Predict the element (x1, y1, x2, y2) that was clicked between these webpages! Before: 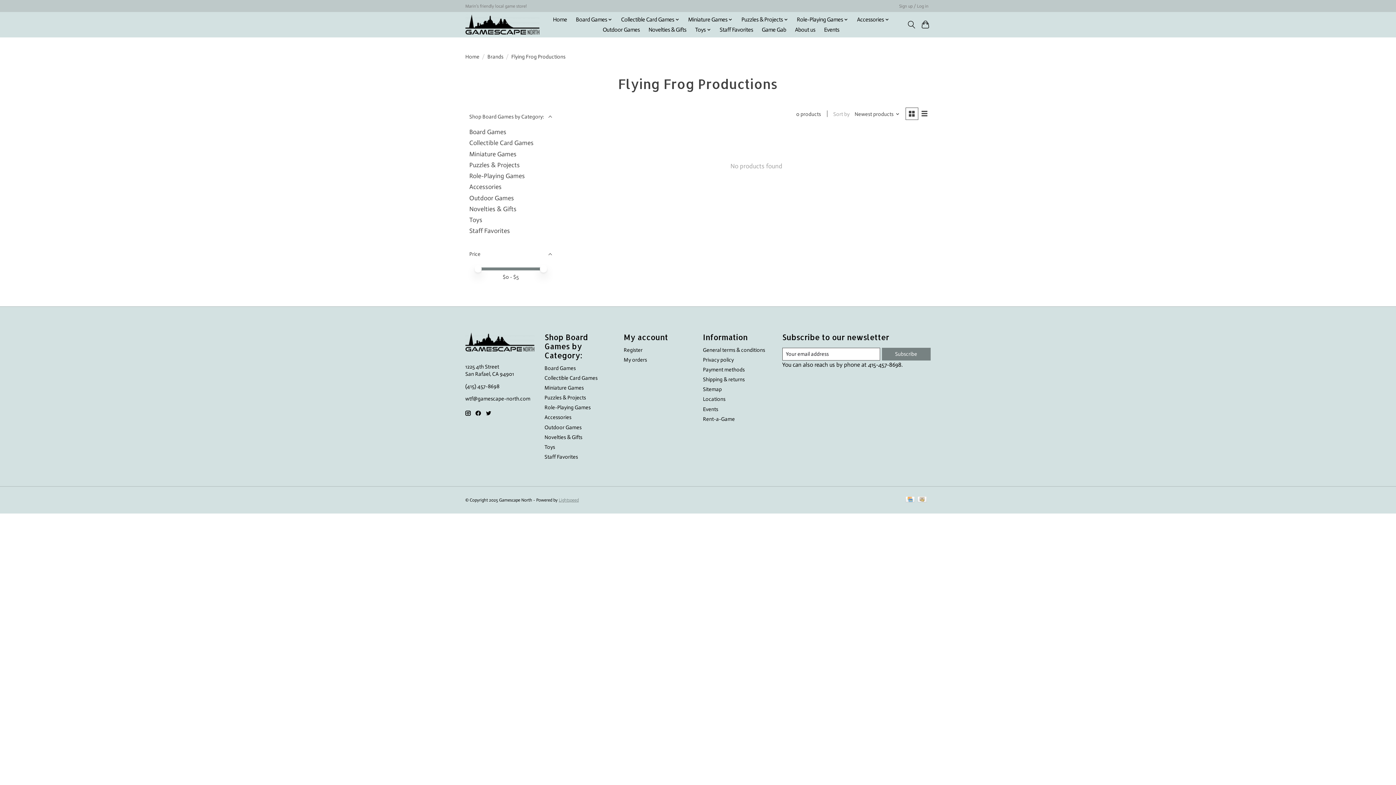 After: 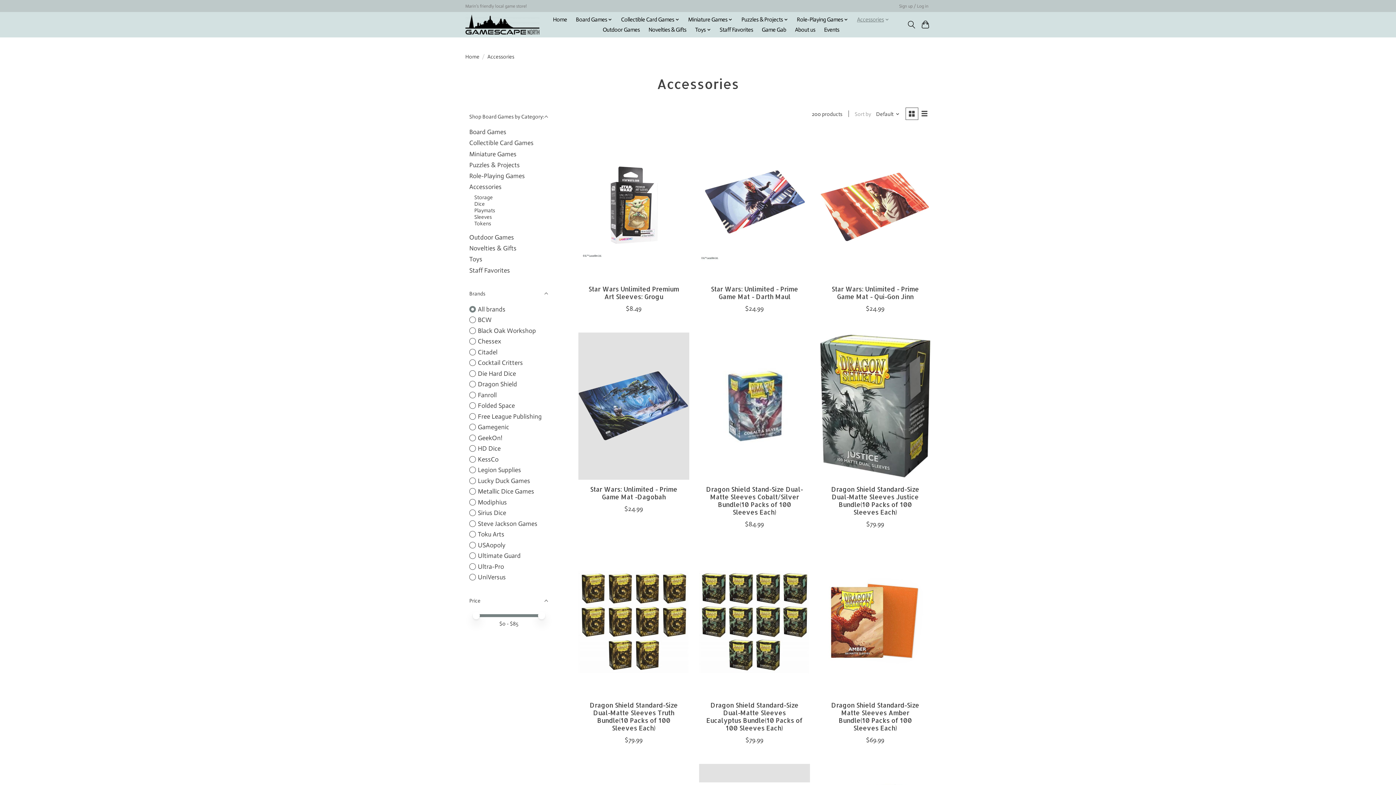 Action: label: Accessories bbox: (469, 183, 501, 191)